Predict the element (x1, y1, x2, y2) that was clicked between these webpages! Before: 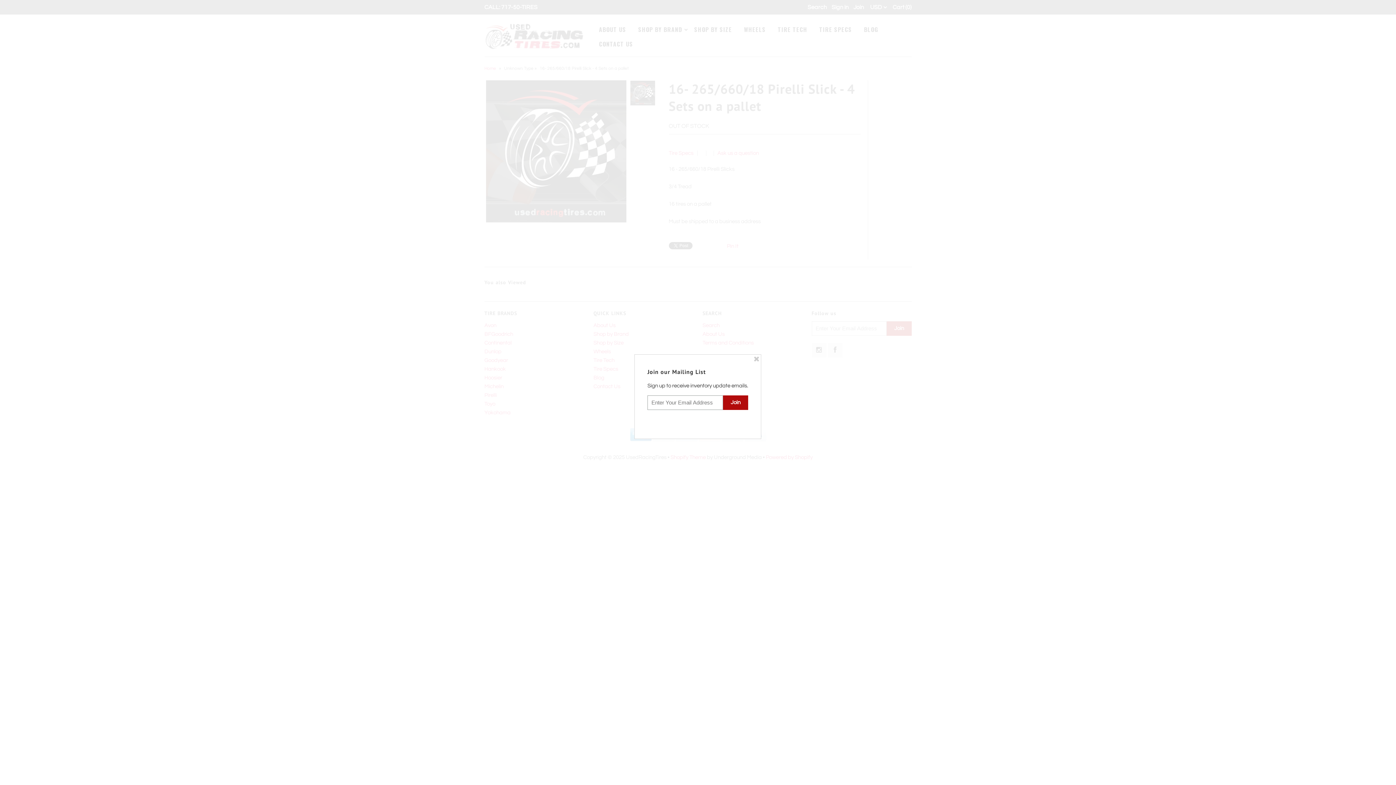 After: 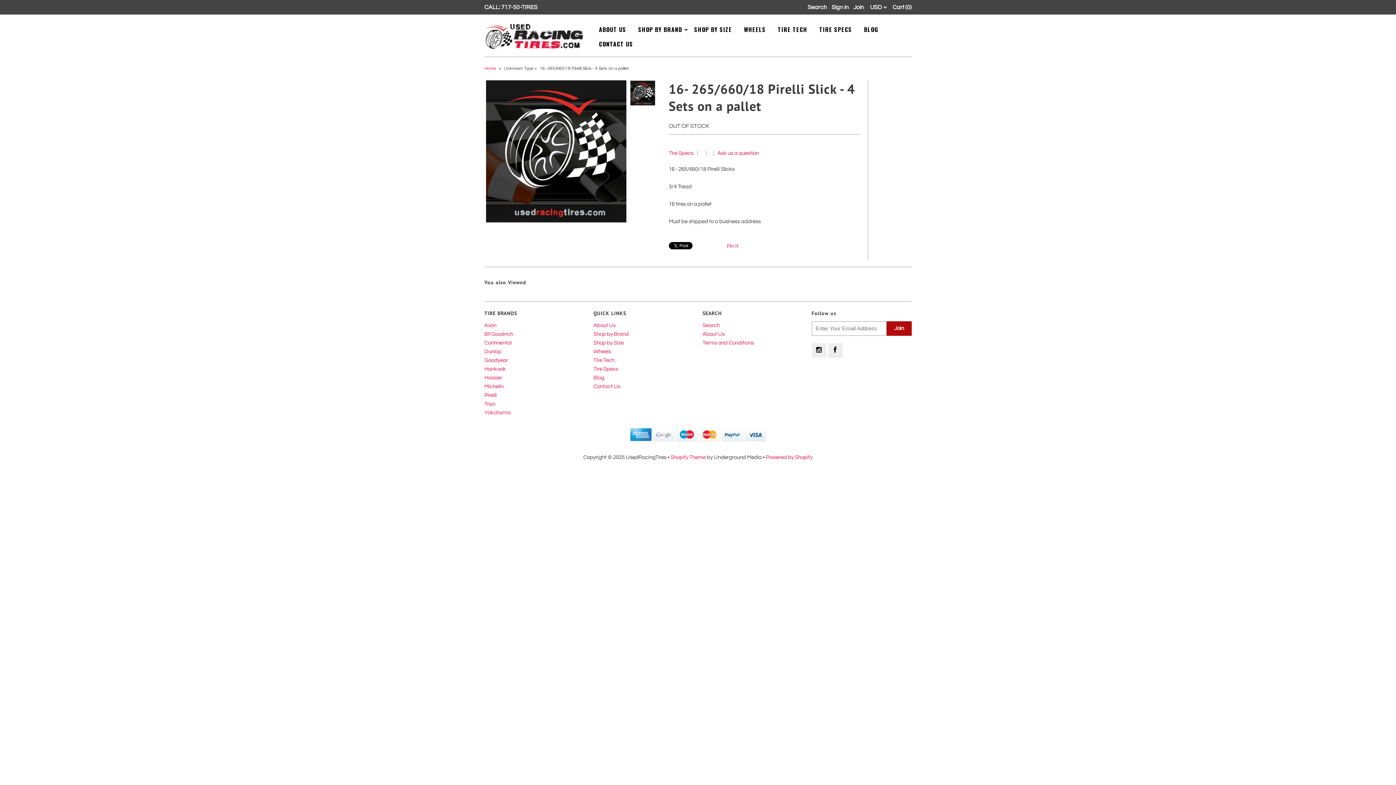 Action: bbox: (753, 355, 760, 362)